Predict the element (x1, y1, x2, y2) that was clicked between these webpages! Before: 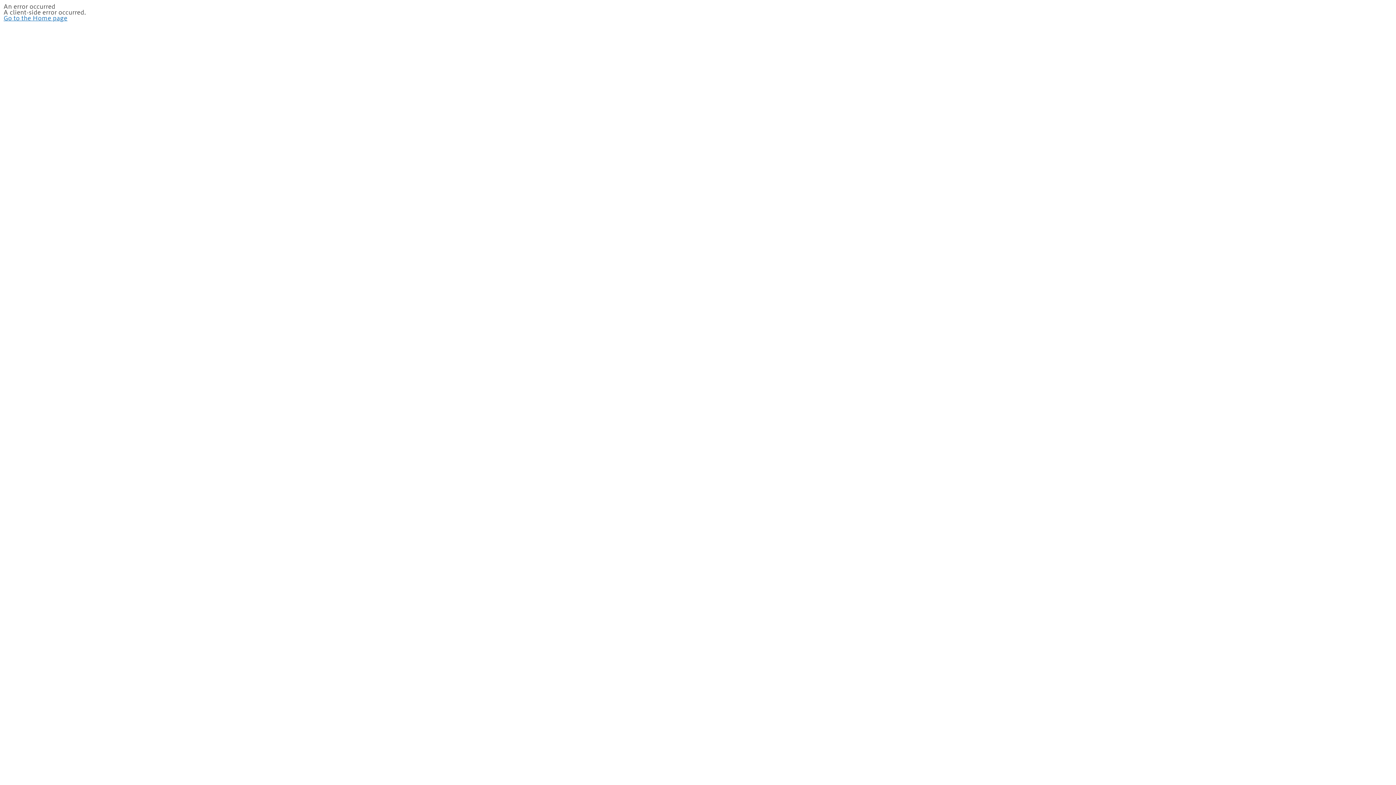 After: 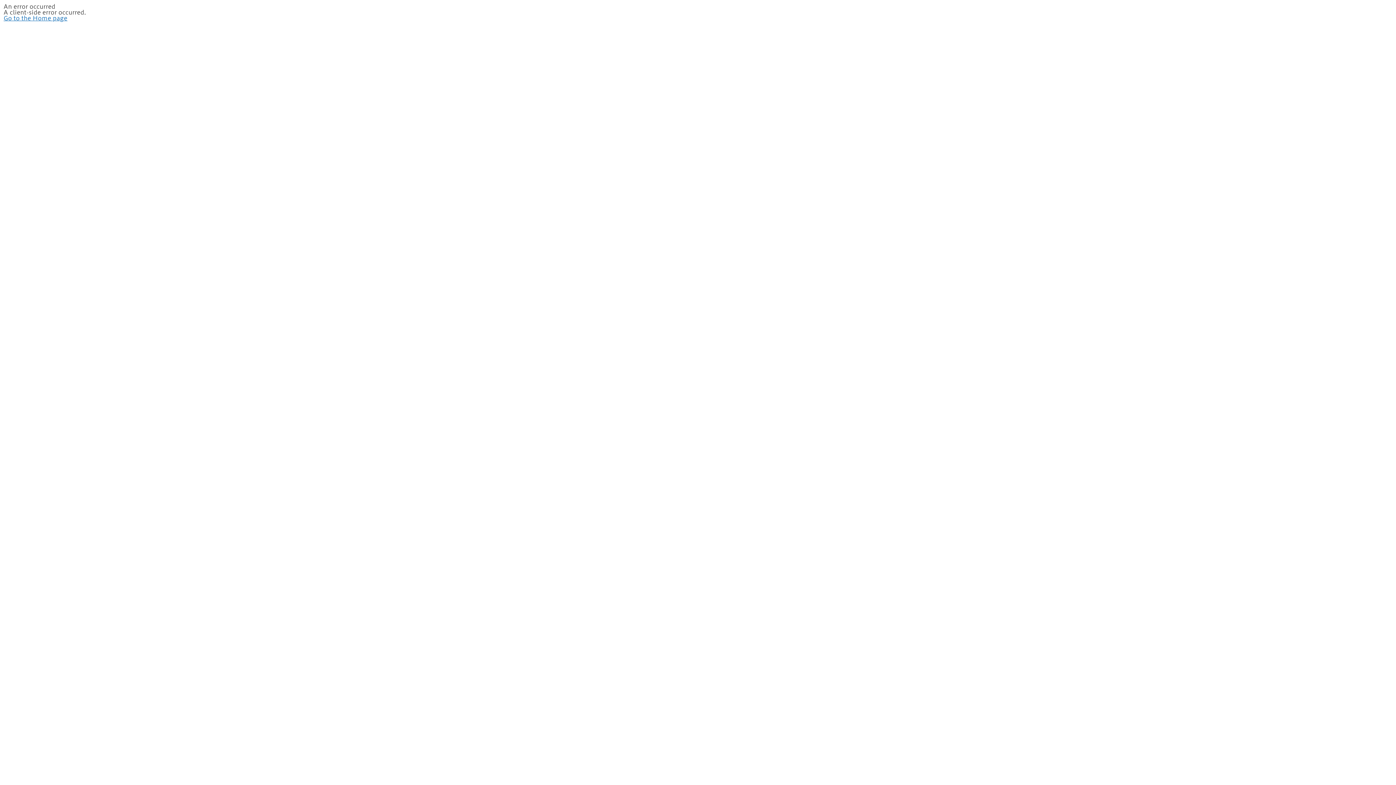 Action: label: Go to the Home page bbox: (3, 15, 67, 21)